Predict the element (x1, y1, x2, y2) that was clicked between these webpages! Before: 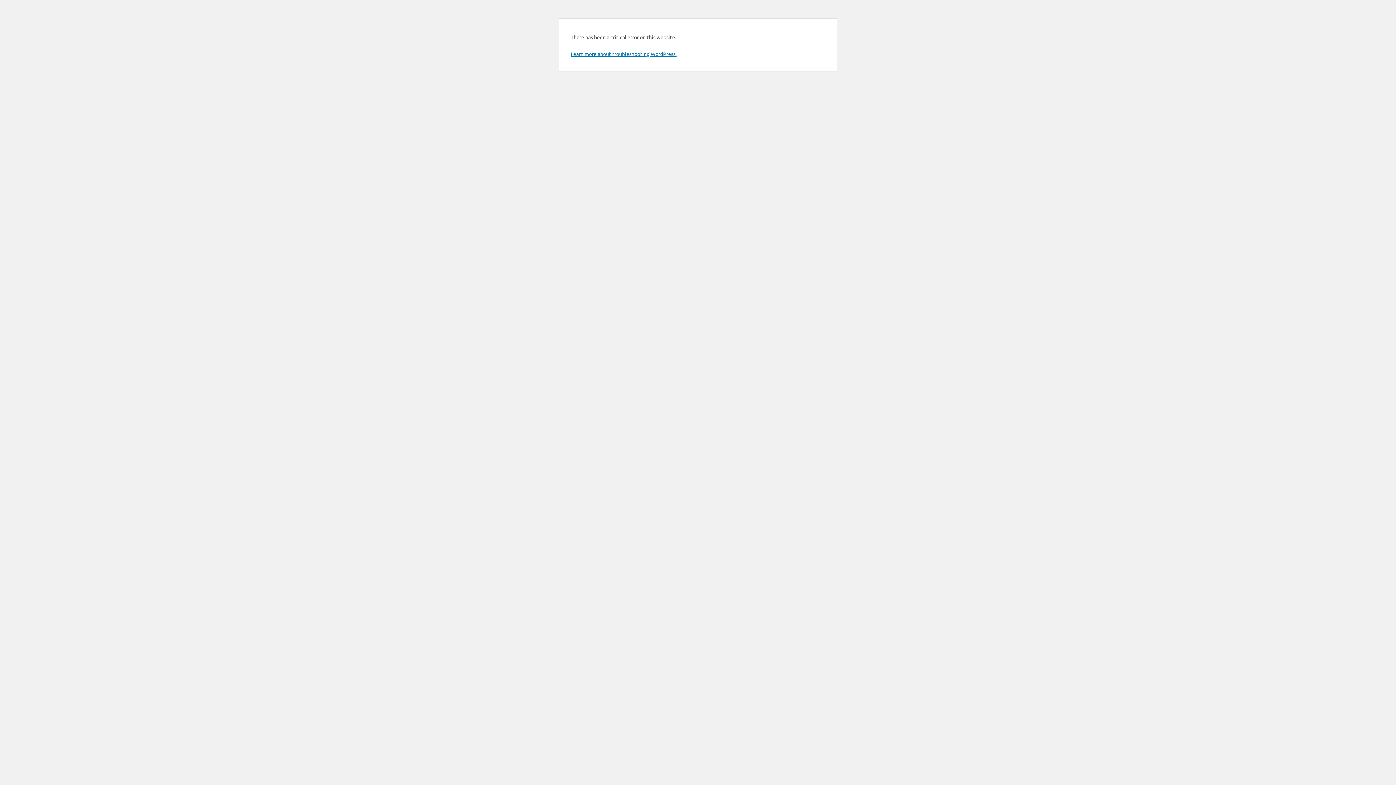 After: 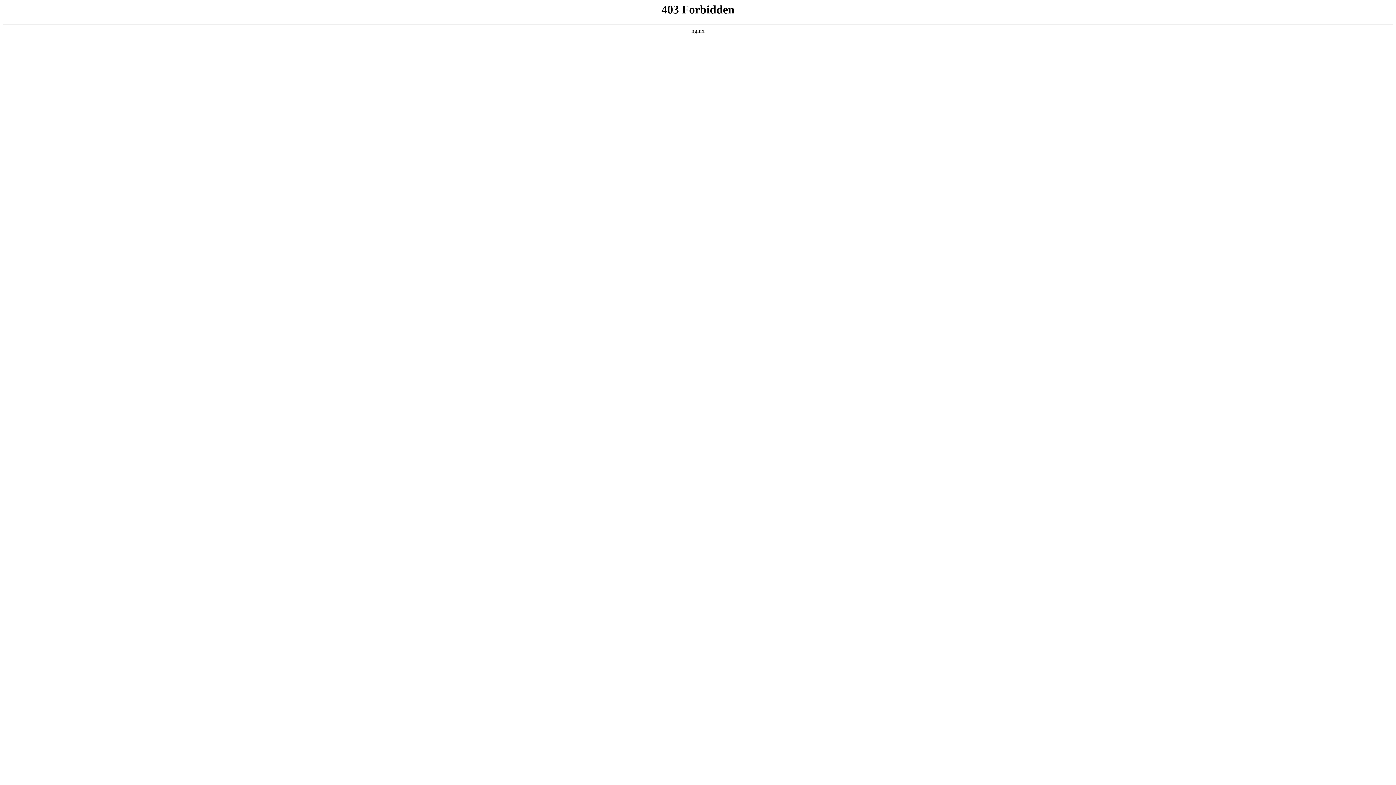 Action: label: Learn more about troubleshooting WordPress. bbox: (570, 50, 676, 57)